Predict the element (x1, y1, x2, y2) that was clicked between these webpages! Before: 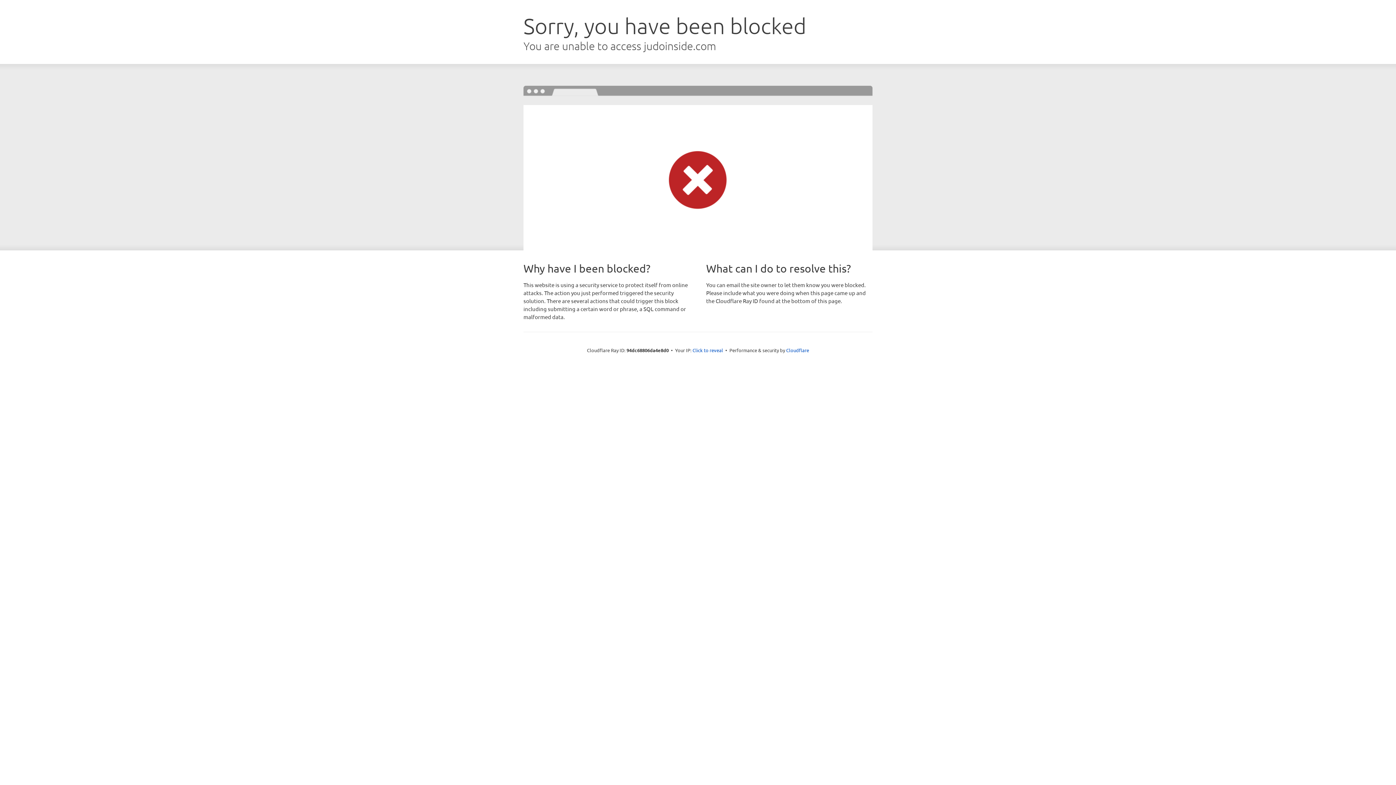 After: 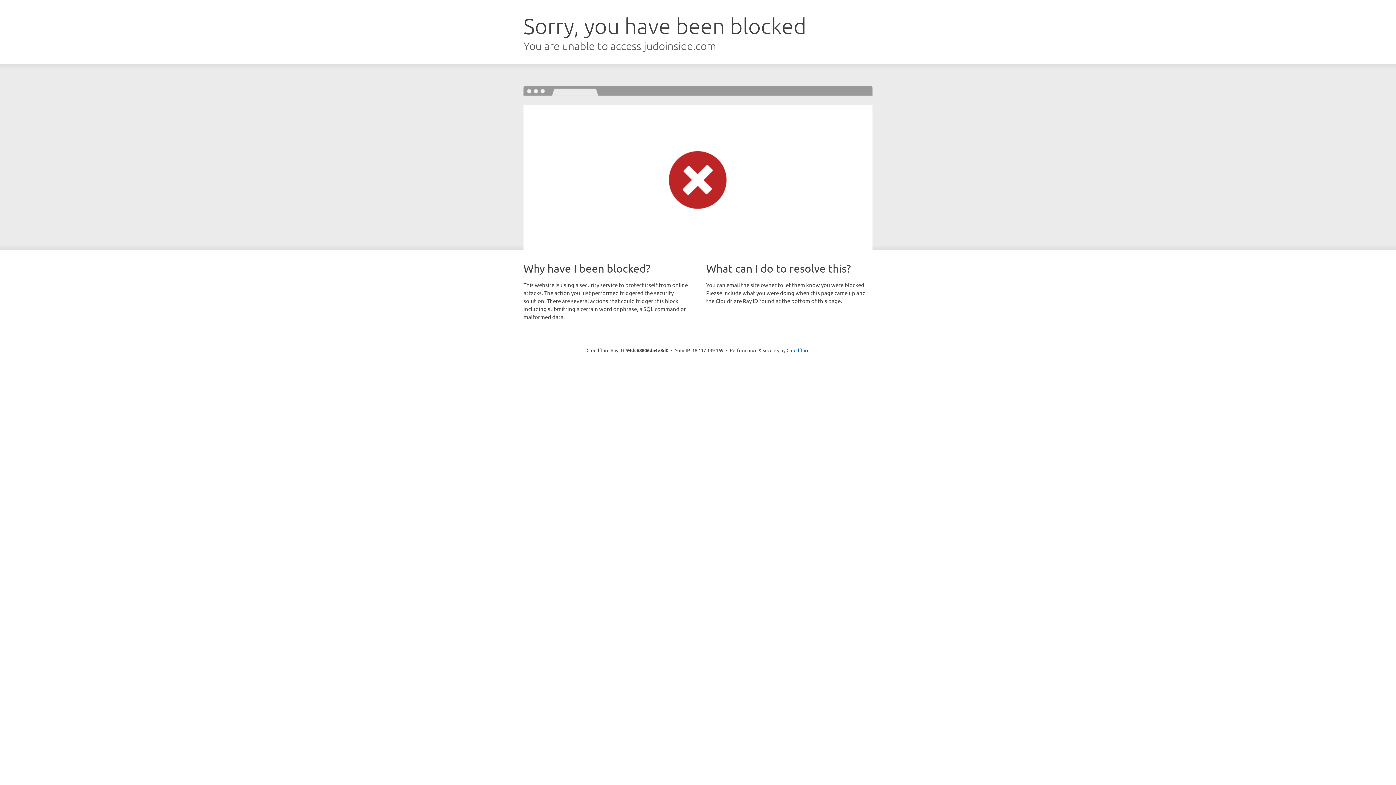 Action: label: Click to reveal bbox: (692, 346, 723, 353)